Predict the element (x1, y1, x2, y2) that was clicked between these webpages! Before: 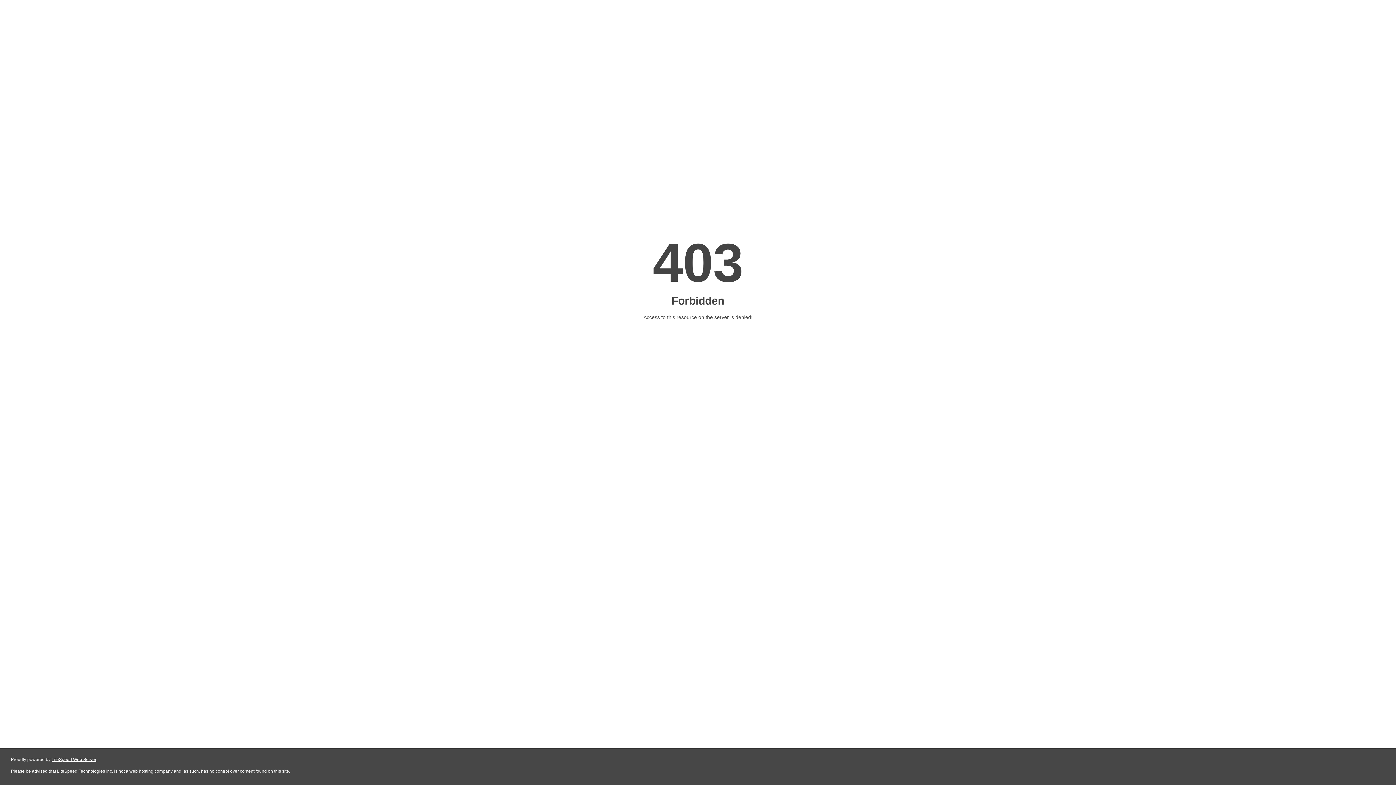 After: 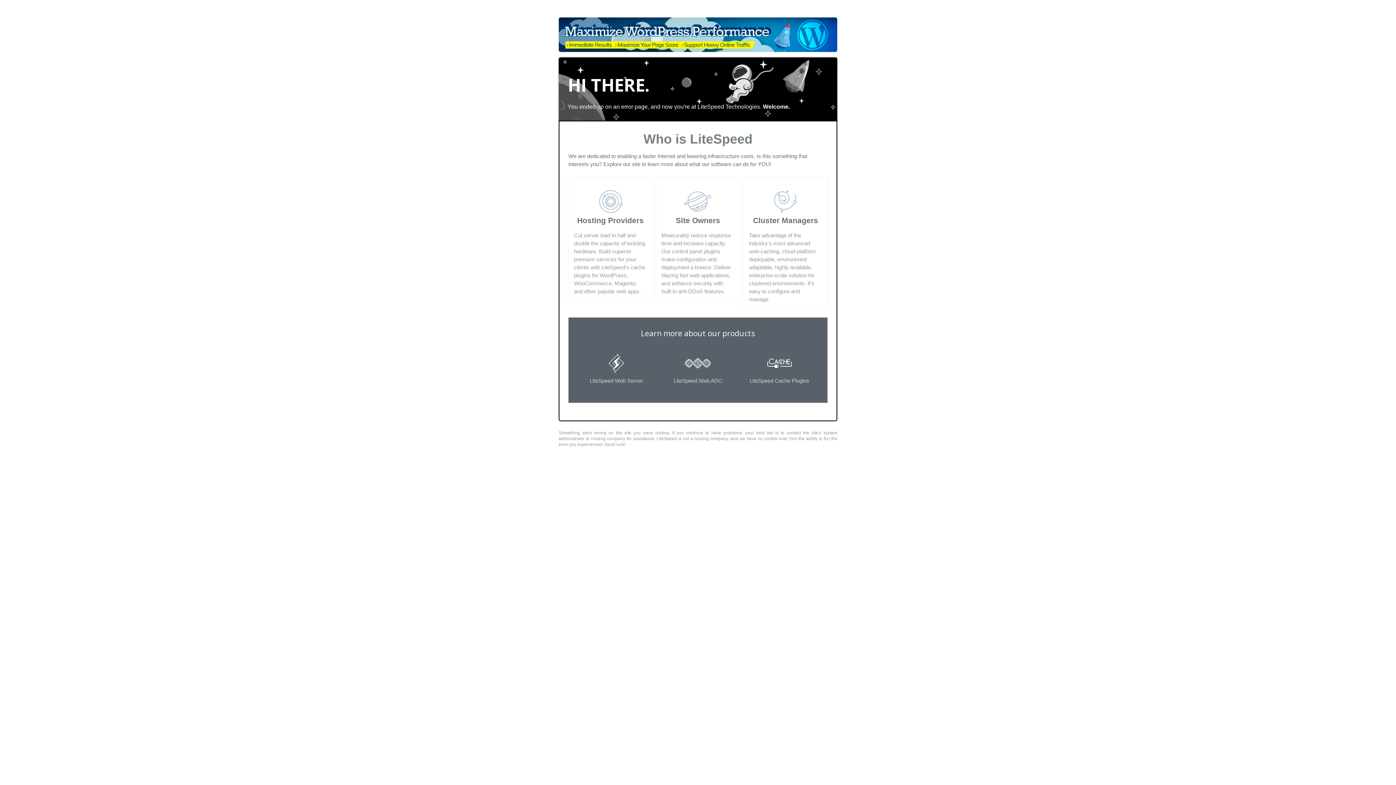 Action: bbox: (51, 757, 96, 762) label: LiteSpeed Web Server